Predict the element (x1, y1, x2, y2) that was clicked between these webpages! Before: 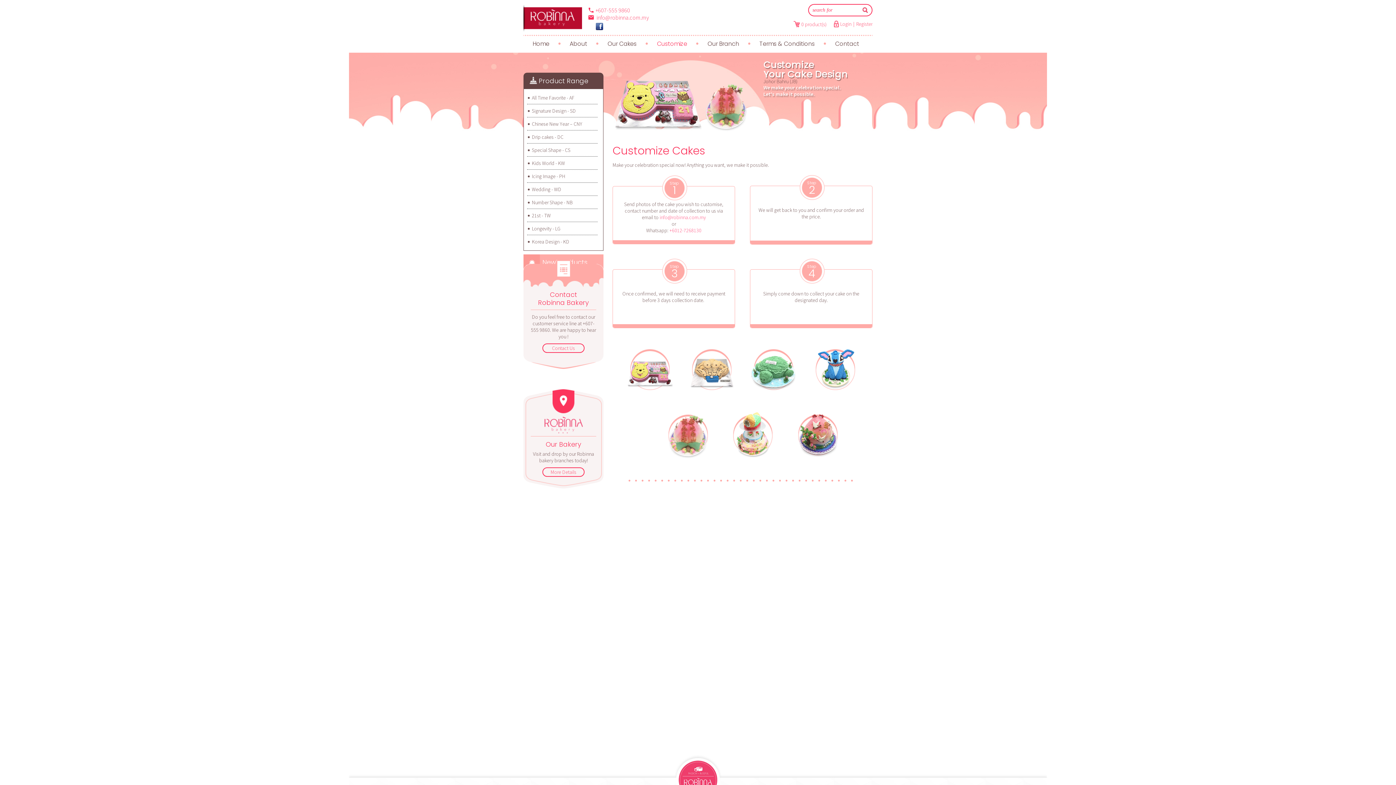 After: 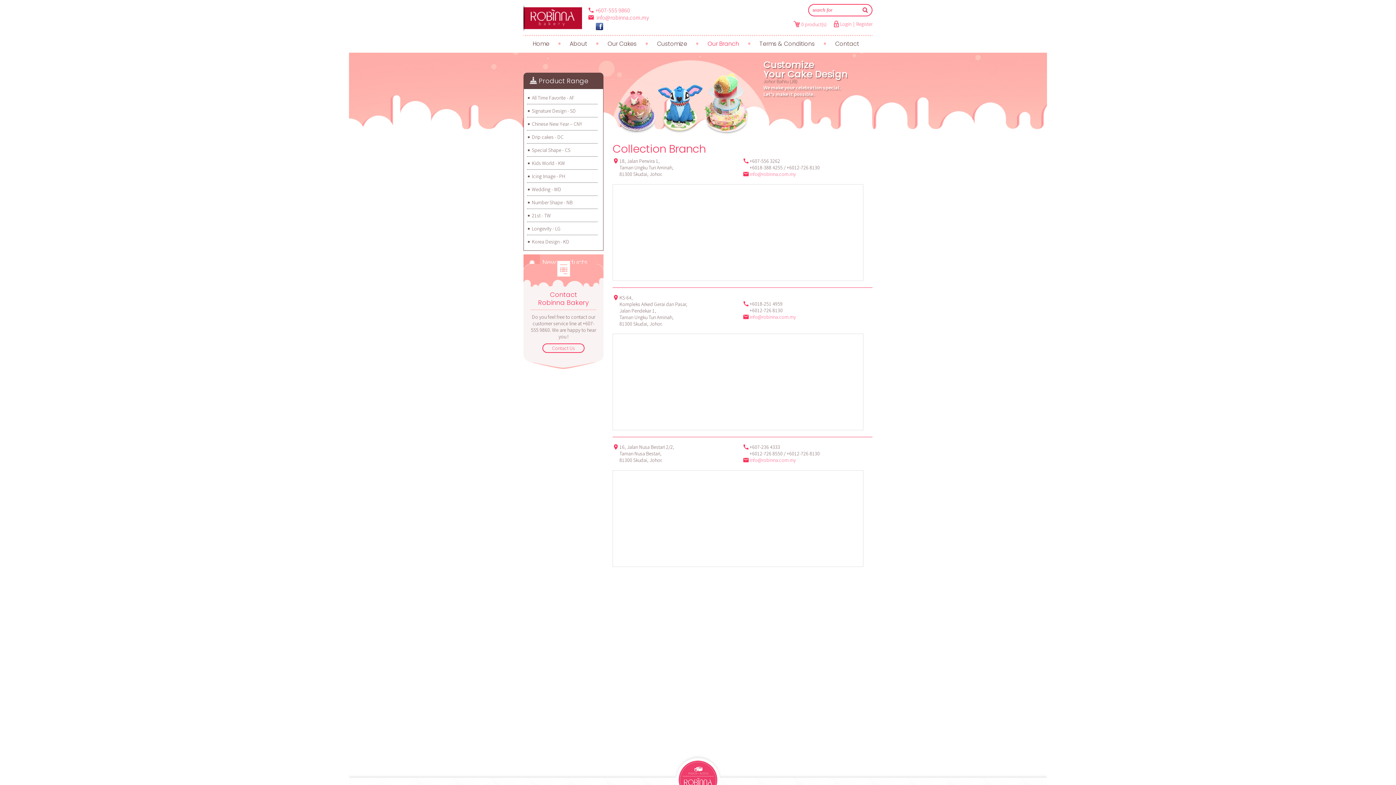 Action: bbox: (707, 39, 739, 48) label: Our Branch